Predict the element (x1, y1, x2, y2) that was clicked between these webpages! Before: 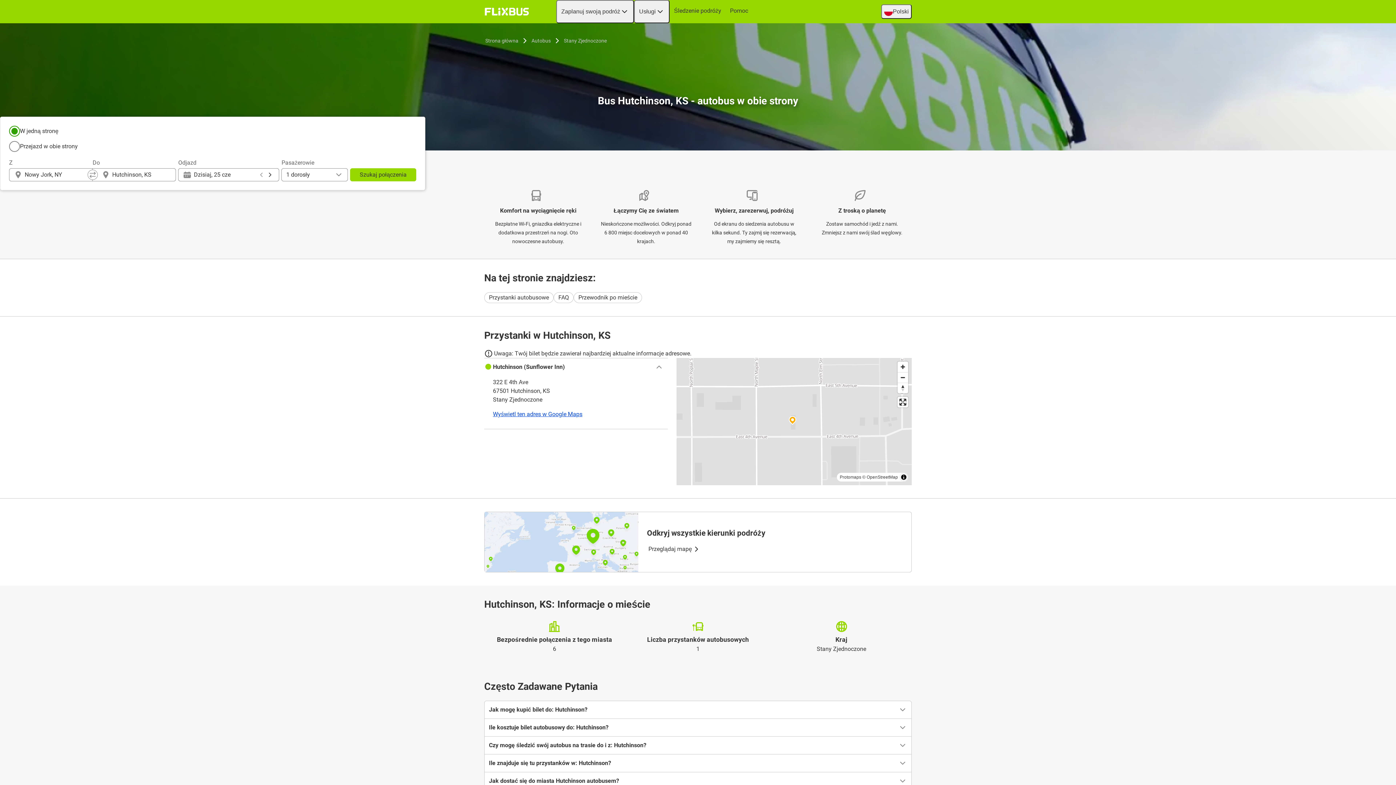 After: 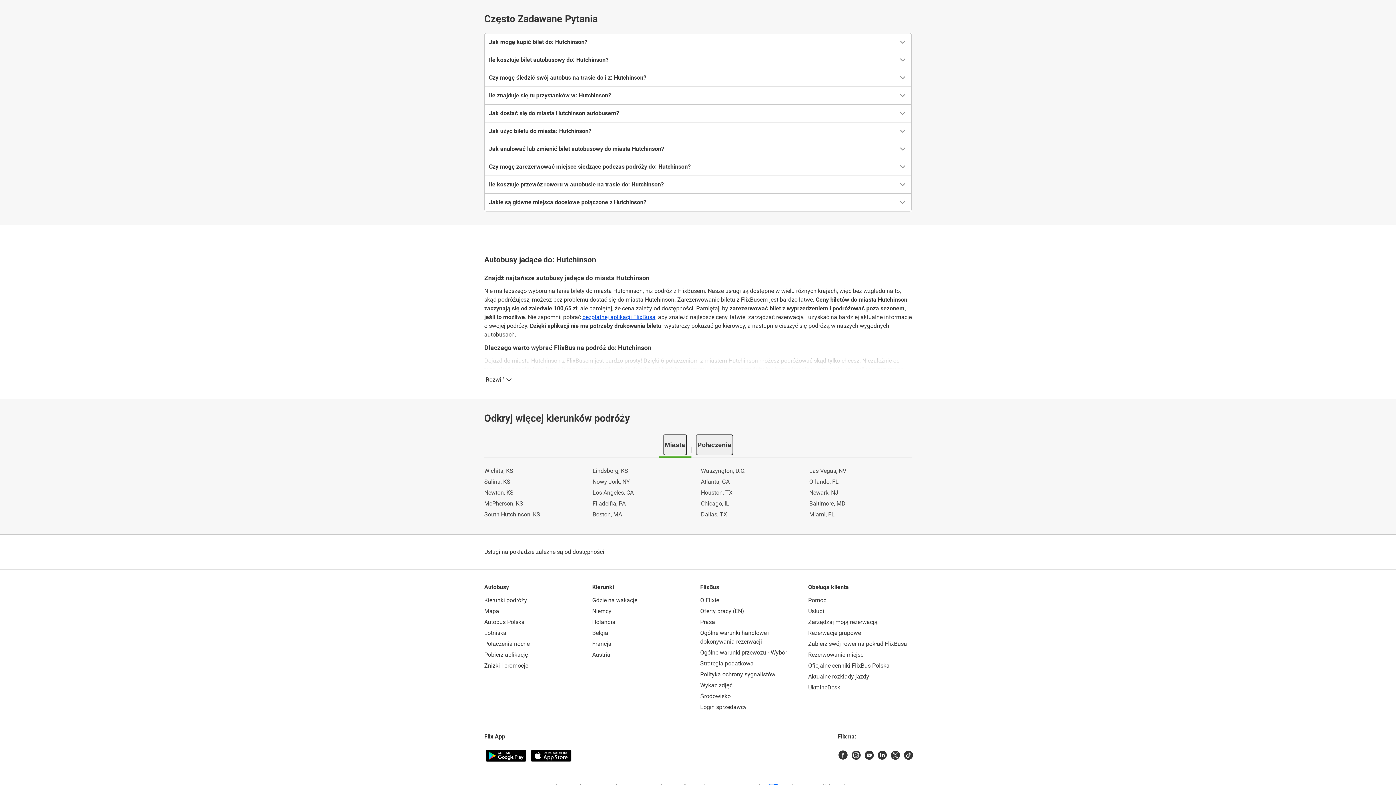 Action: bbox: (553, 292, 573, 303) label: FAQ